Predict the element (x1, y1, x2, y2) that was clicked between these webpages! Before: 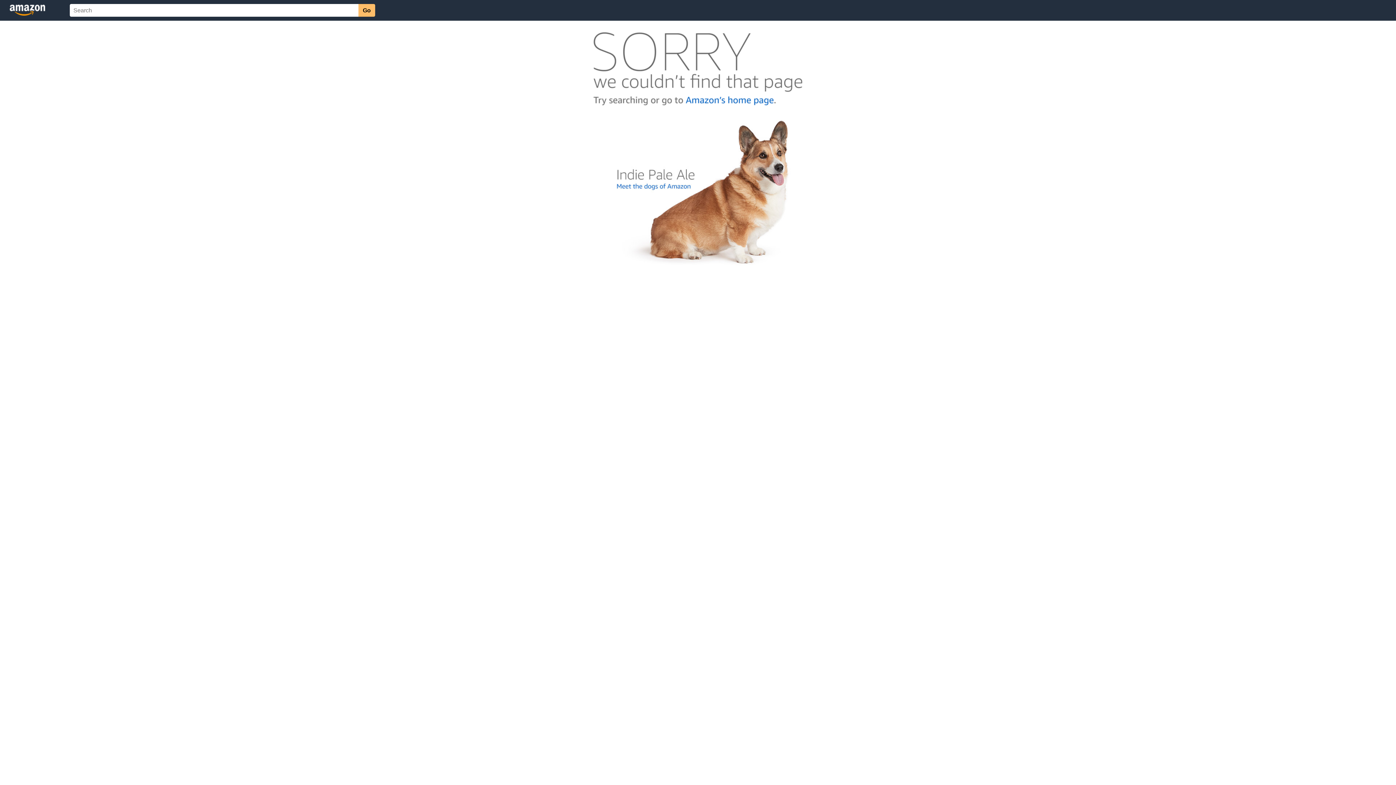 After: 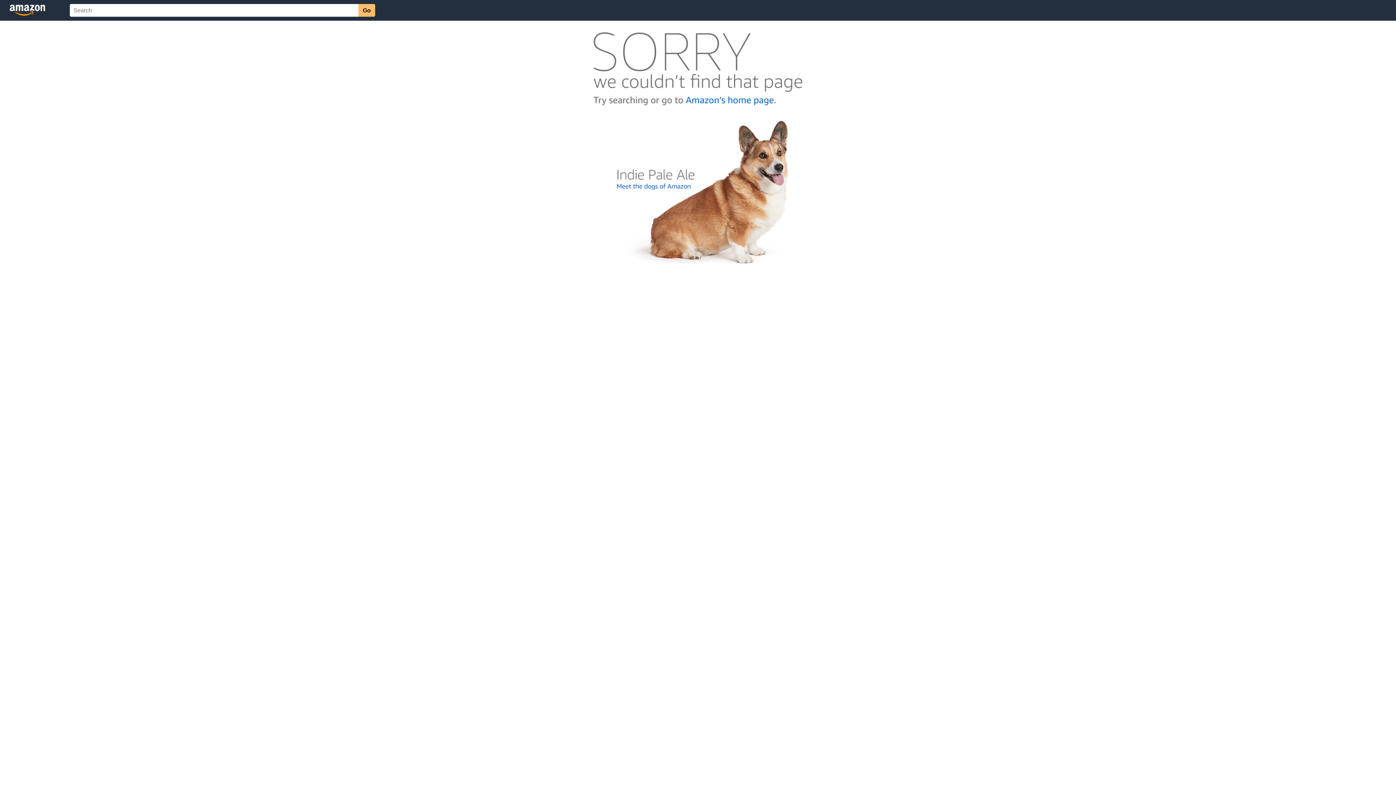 Action: bbox: (592, 262, 803, 268)